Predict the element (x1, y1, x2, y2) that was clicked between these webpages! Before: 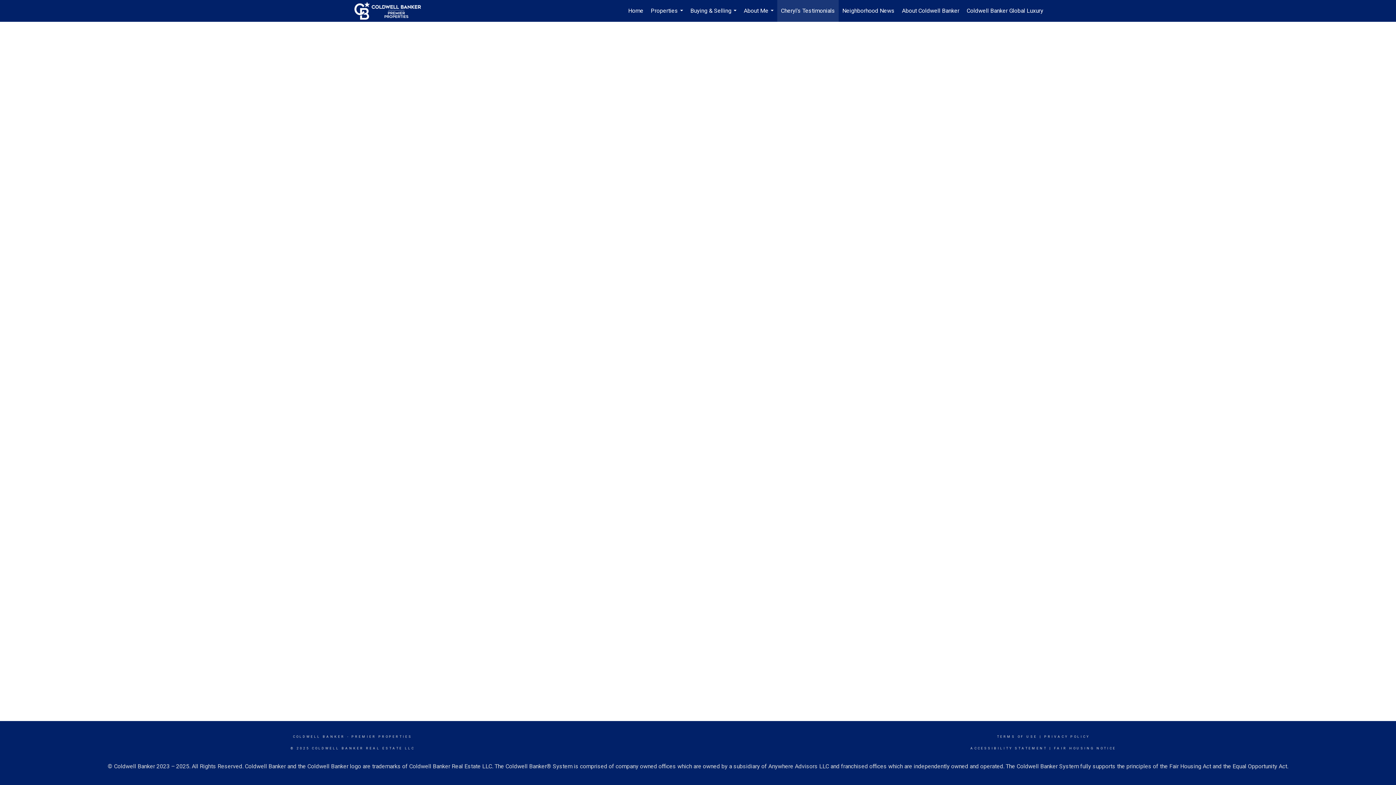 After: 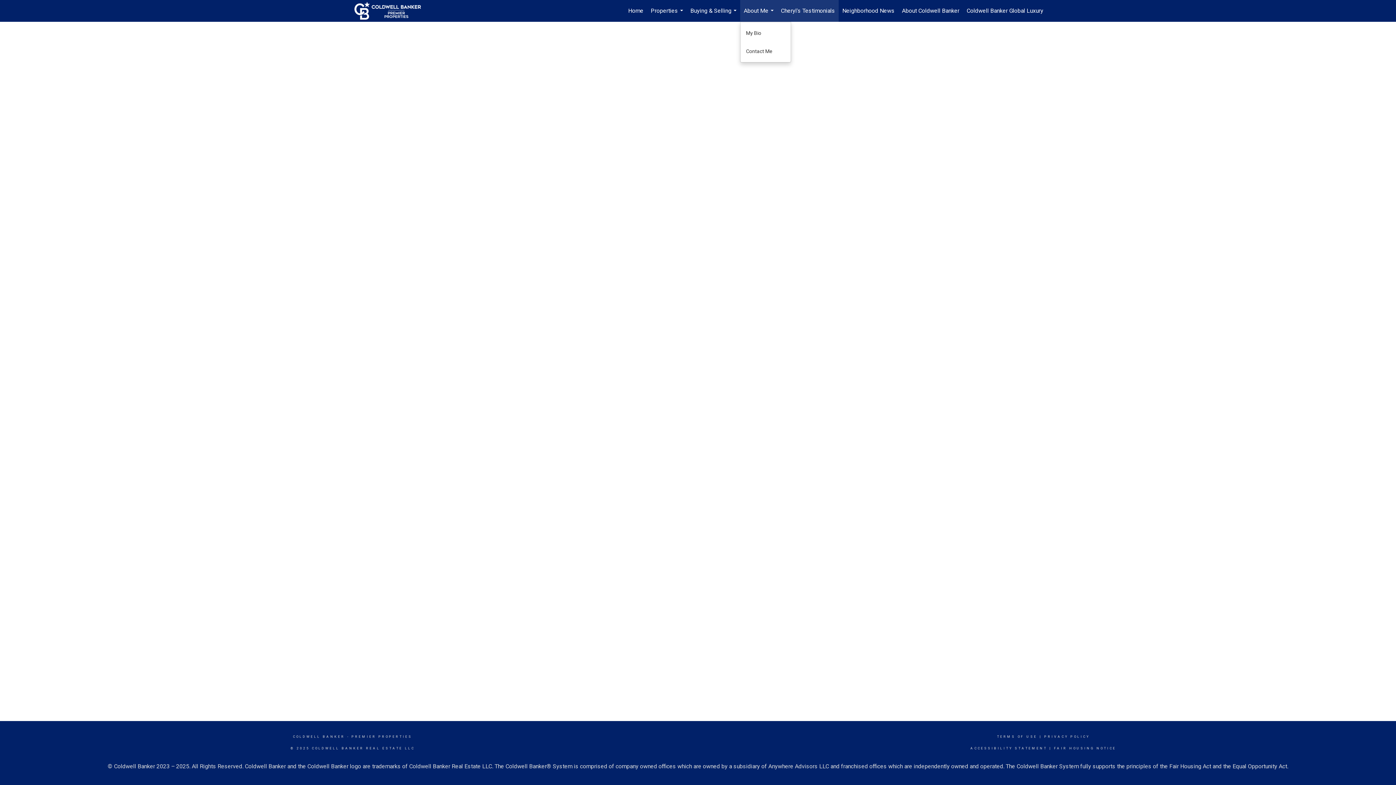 Action: bbox: (740, 0, 777, 21) label: About Me...